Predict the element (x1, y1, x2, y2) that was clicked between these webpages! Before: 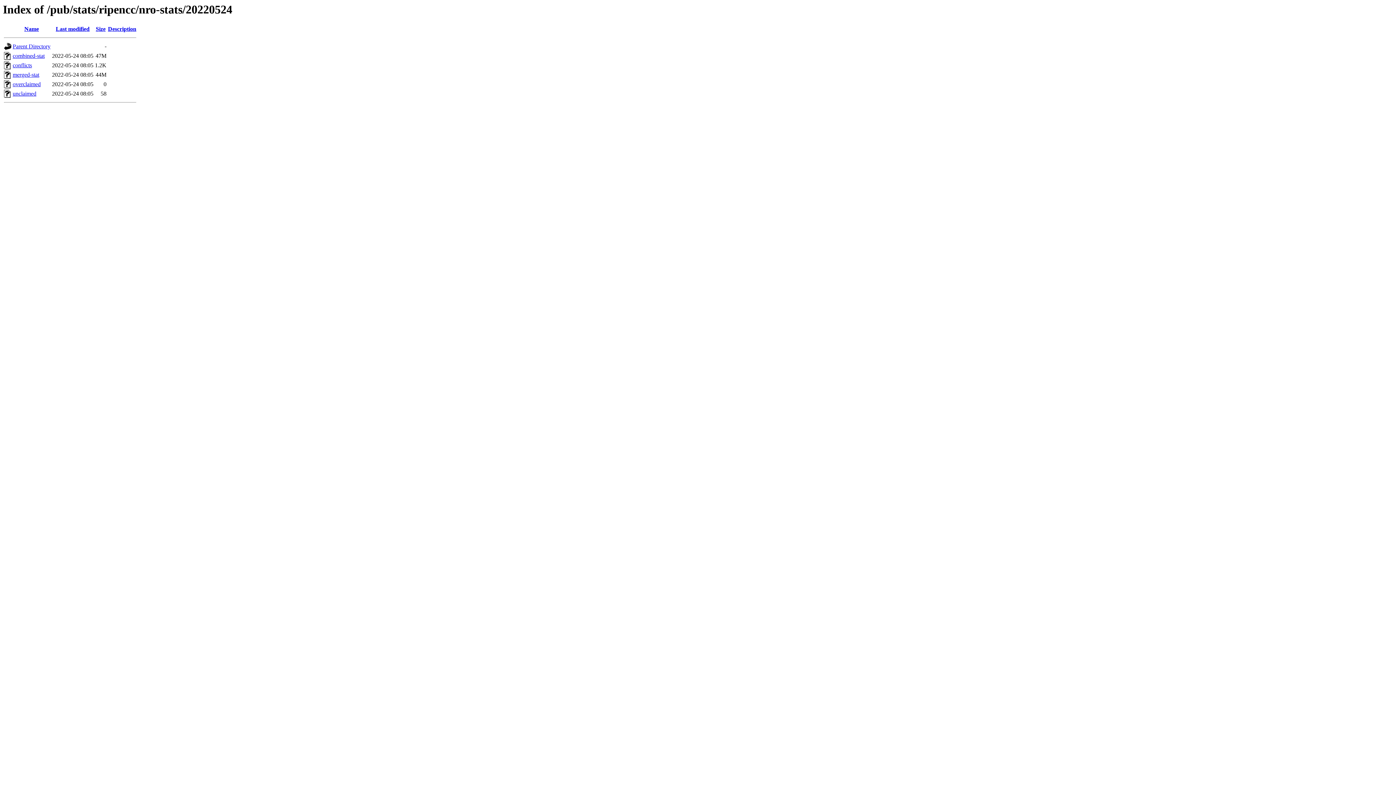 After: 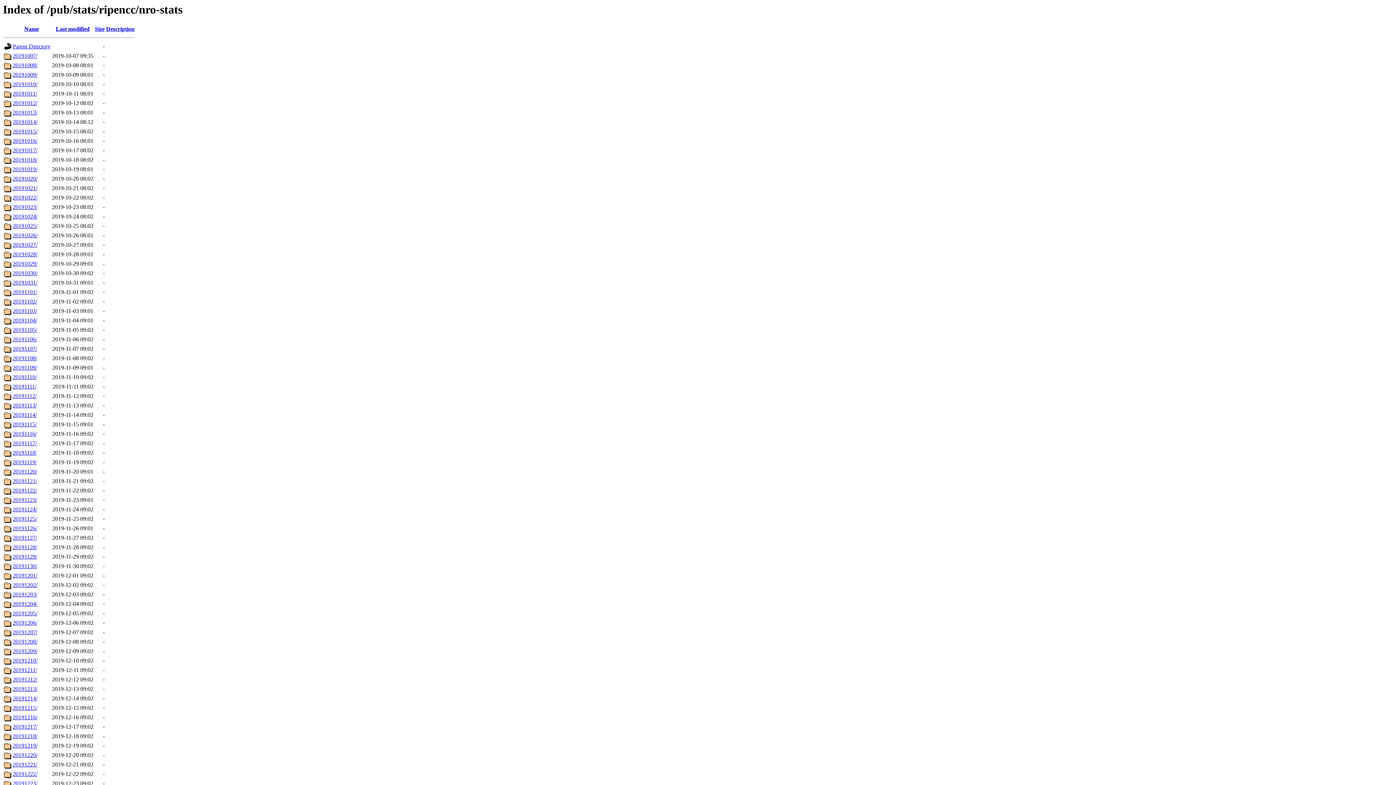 Action: label: Parent Directory bbox: (12, 43, 50, 49)